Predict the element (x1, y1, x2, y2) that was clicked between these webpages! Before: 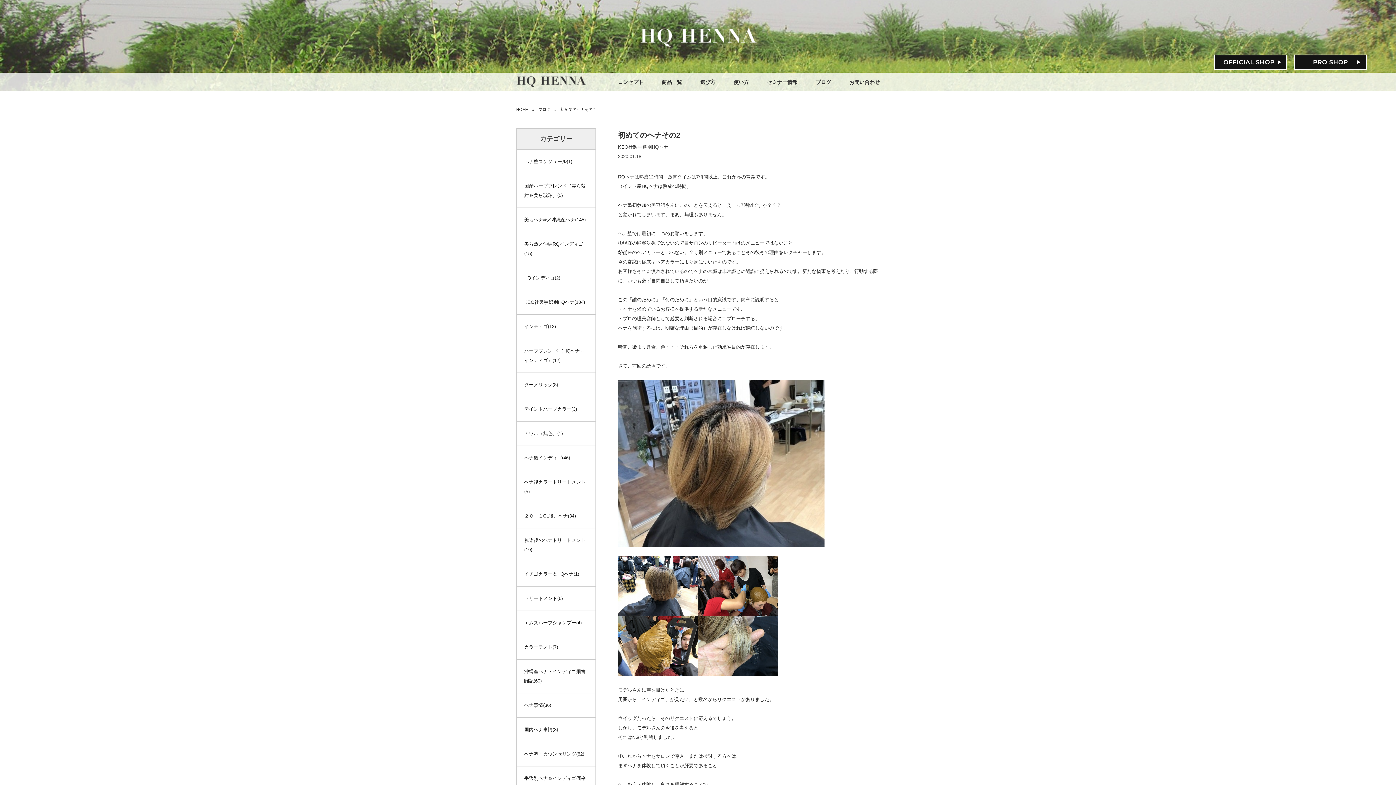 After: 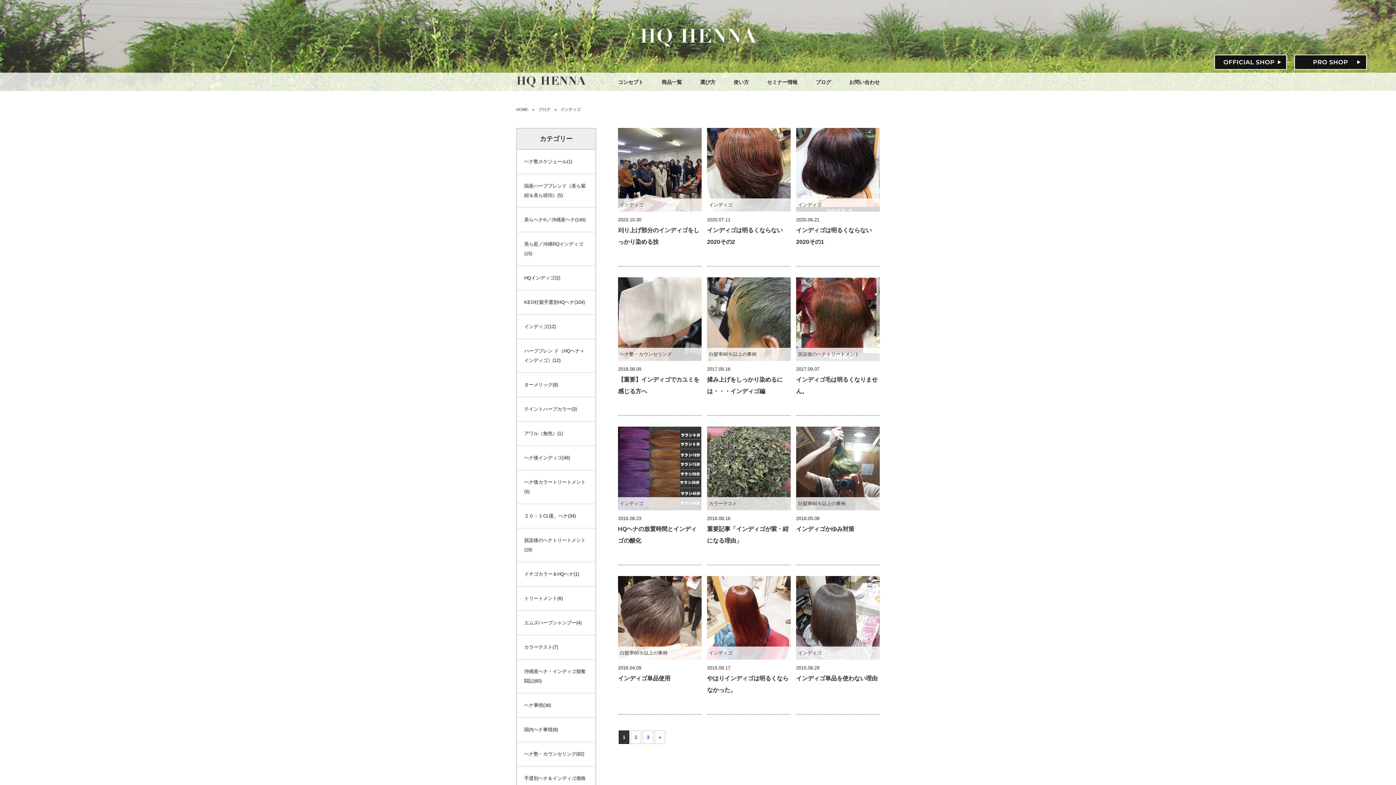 Action: label: インディゴ(12) bbox: (524, 324, 556, 329)